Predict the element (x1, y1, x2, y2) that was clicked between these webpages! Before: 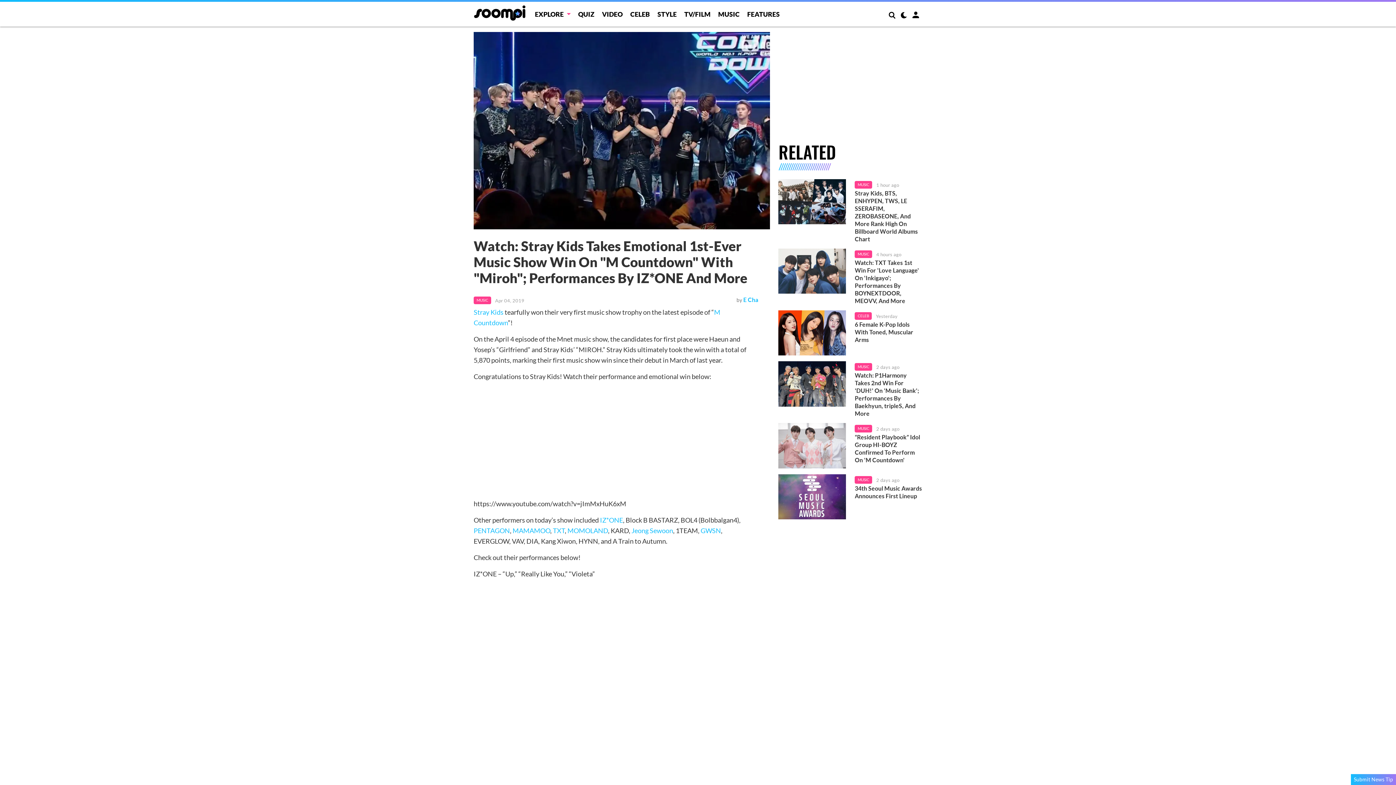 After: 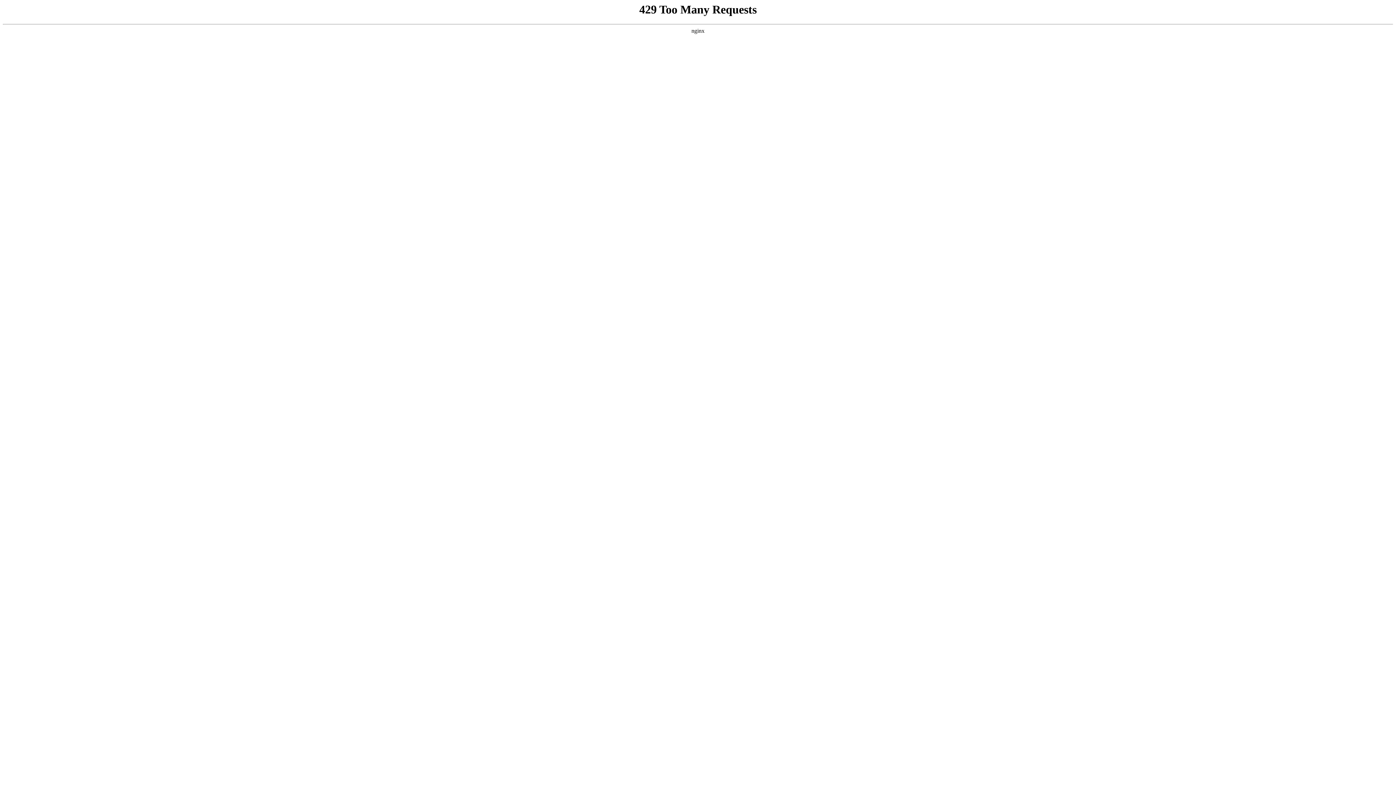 Action: bbox: (855, 425, 872, 432) label: MUSIC